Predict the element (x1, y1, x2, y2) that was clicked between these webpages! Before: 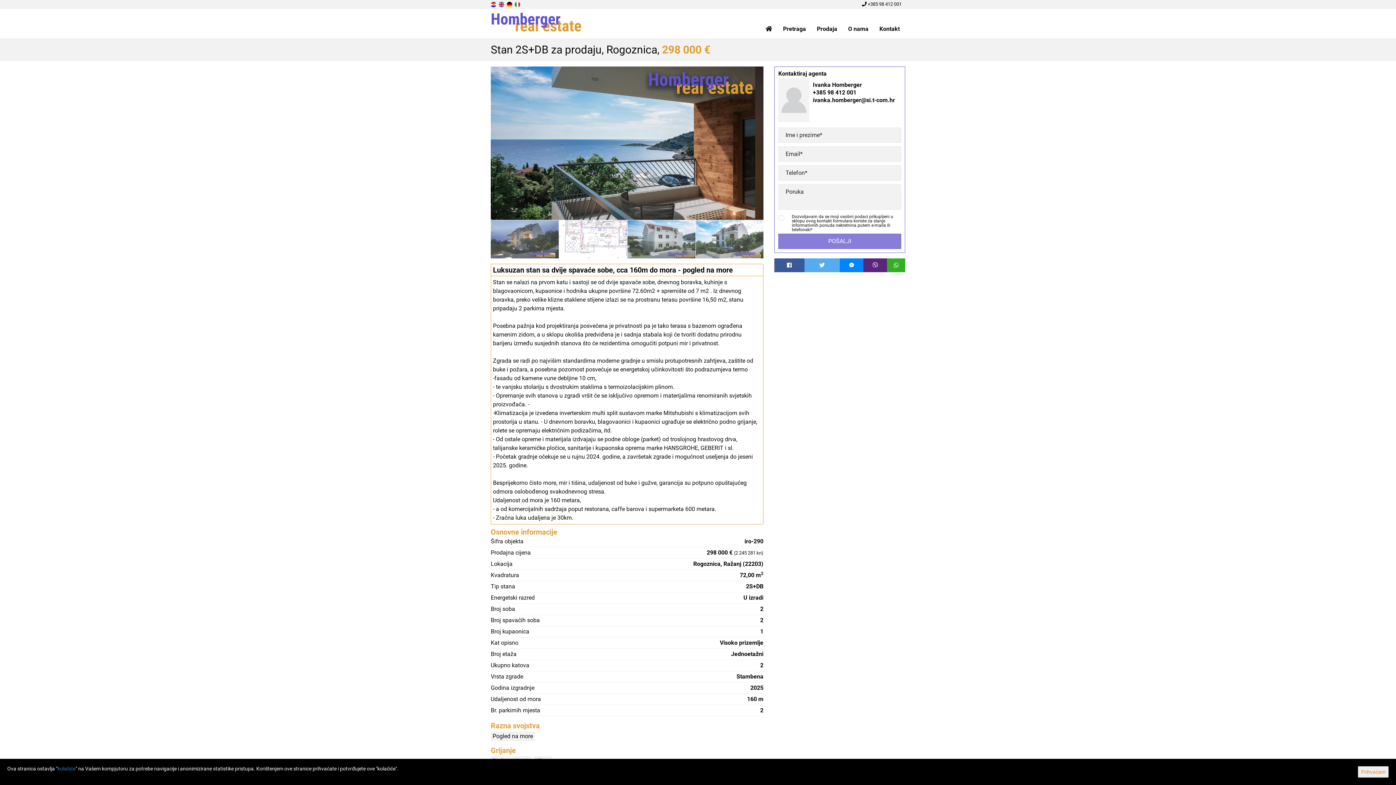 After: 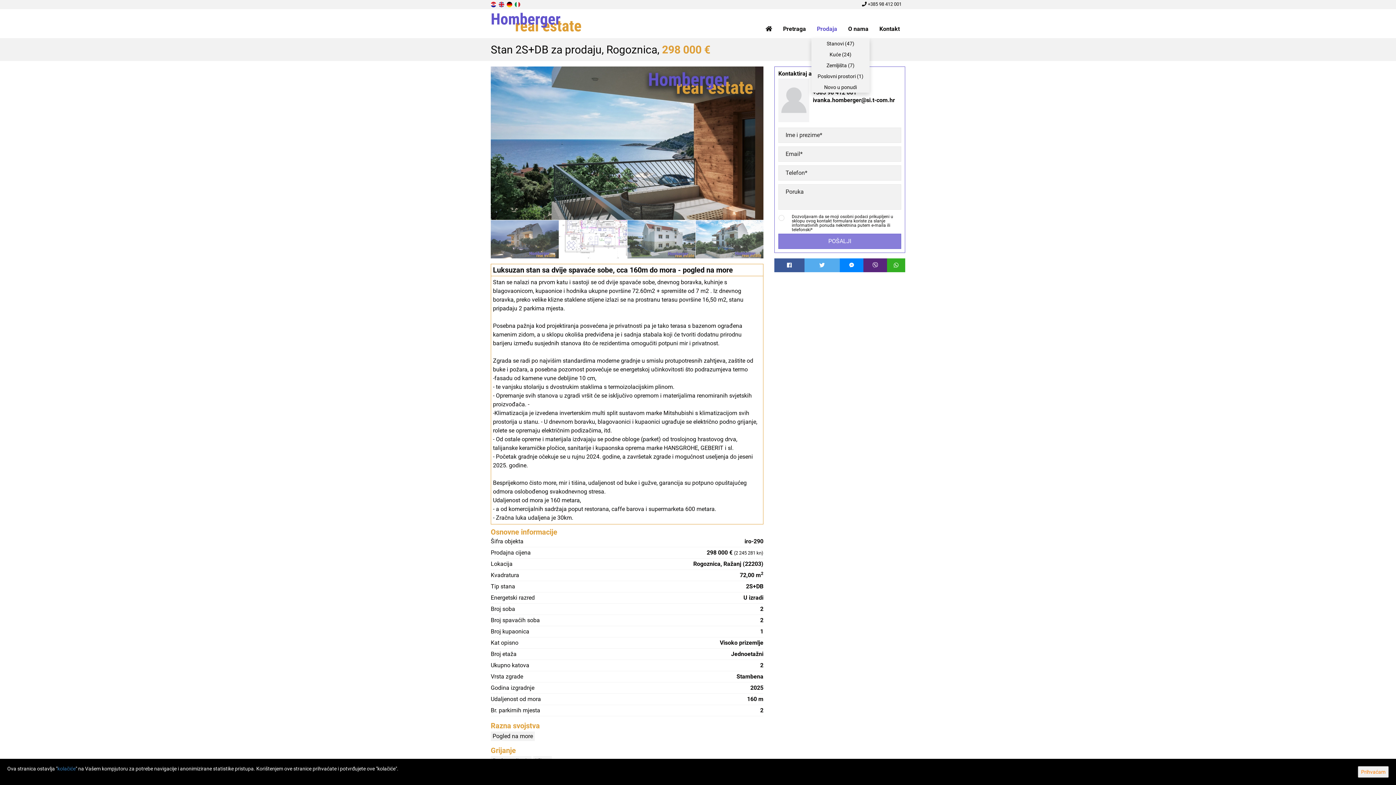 Action: bbox: (811, 20, 842, 38) label: Prodaja